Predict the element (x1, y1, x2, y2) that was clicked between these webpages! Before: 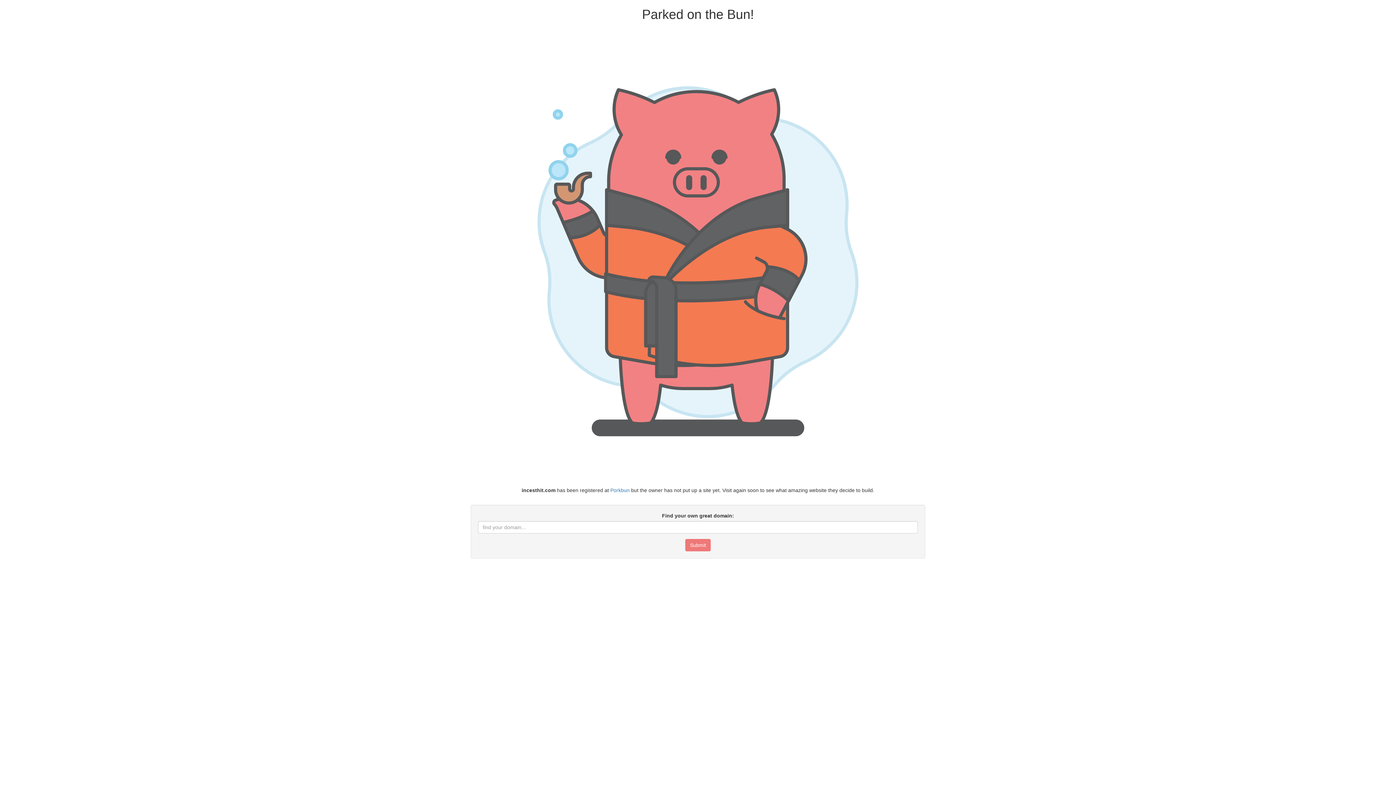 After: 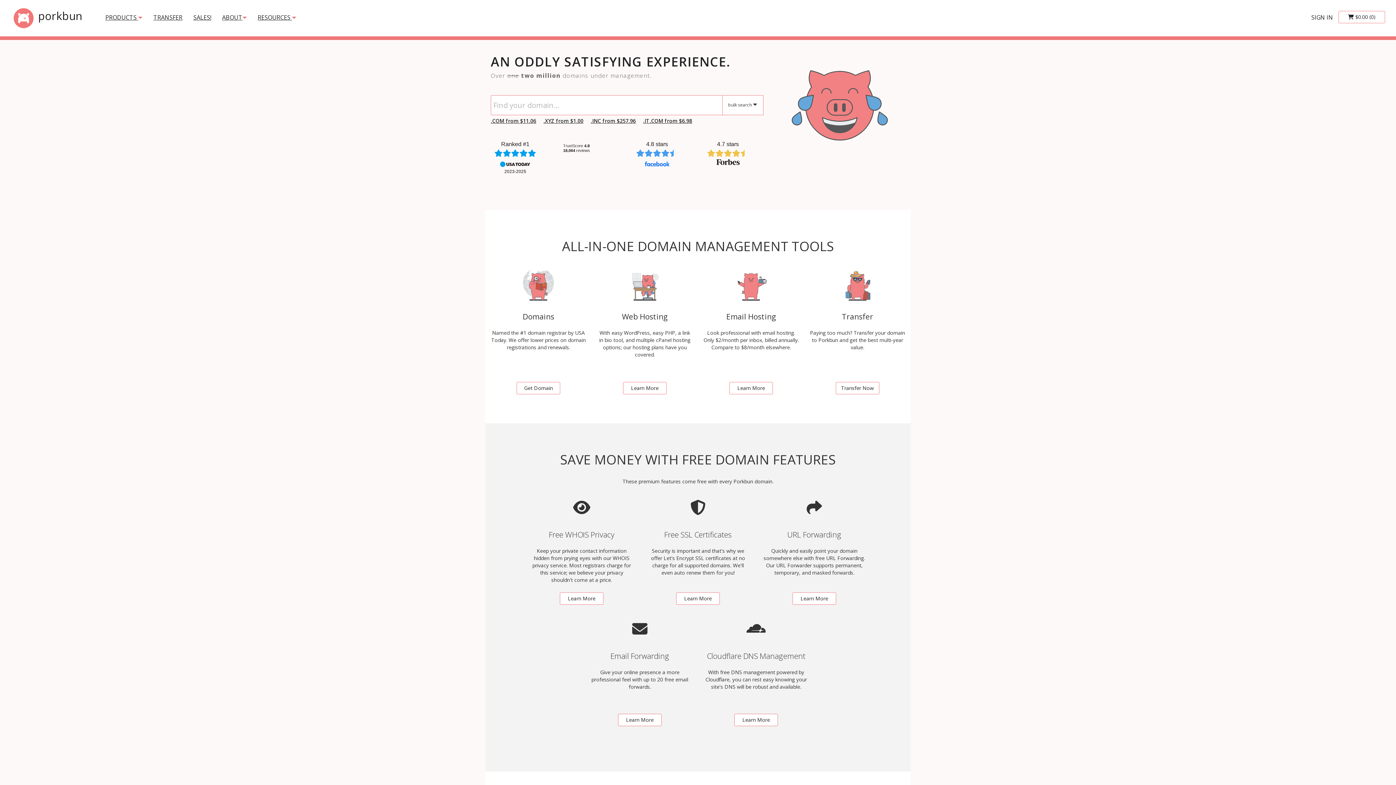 Action: bbox: (610, 487, 629, 493) label: Porkbun